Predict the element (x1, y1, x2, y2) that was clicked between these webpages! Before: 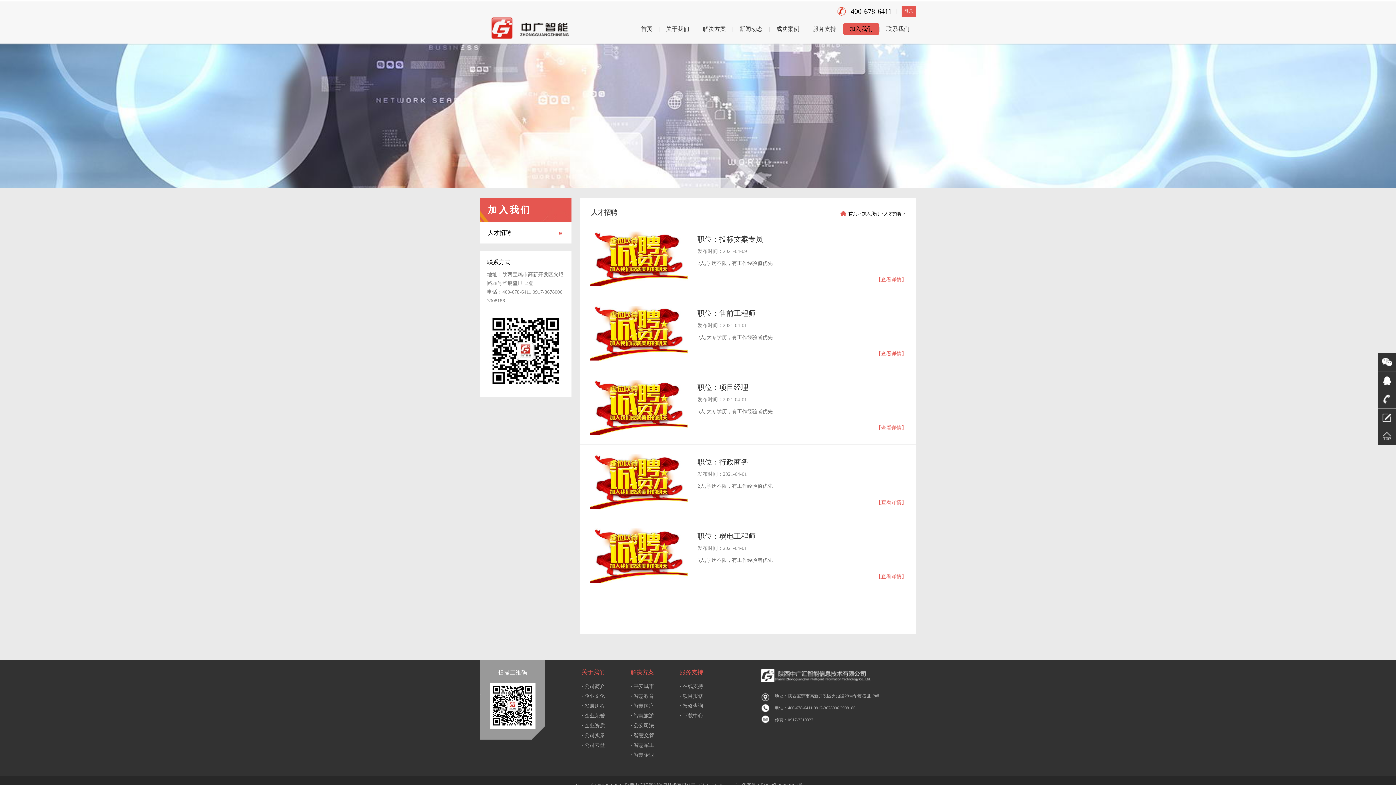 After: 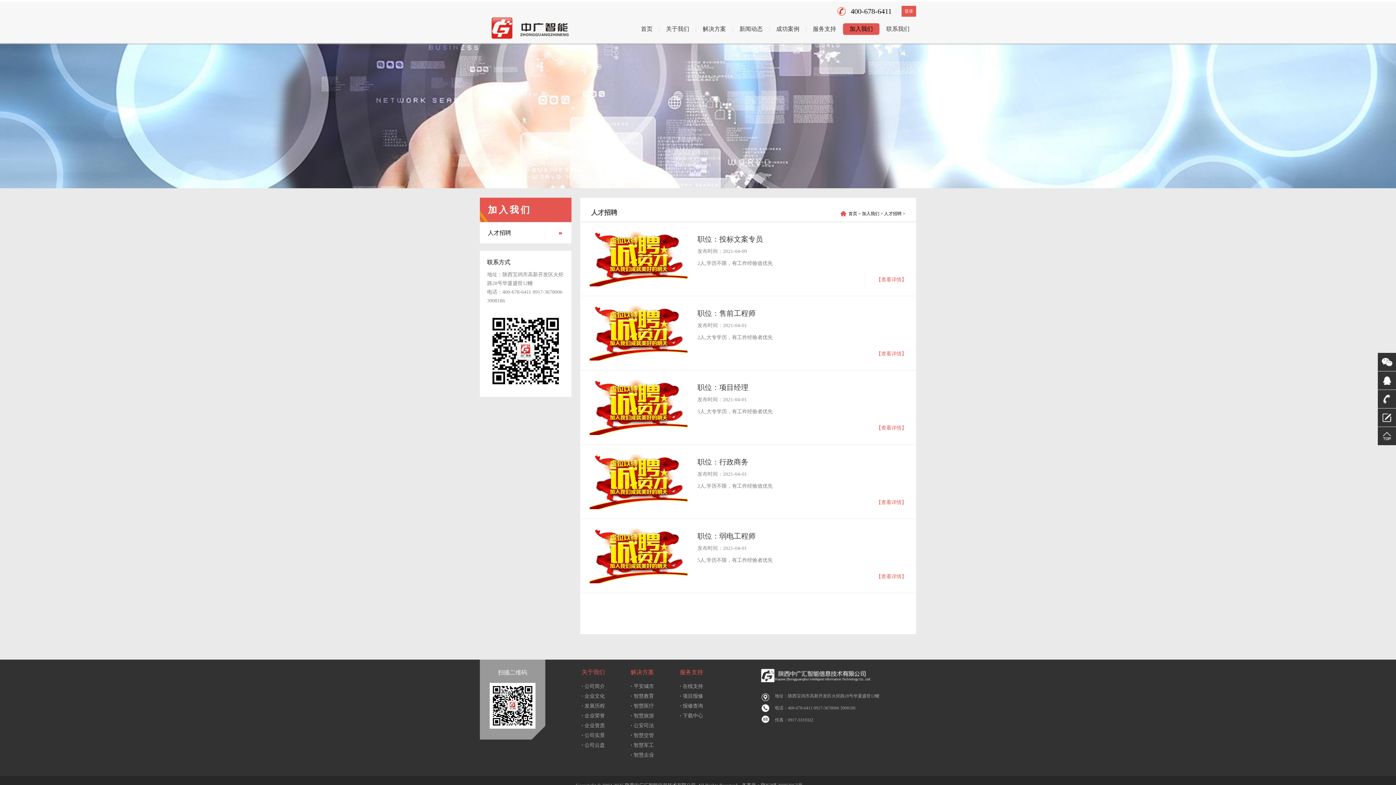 Action: bbox: (788, 734, 800, 745)